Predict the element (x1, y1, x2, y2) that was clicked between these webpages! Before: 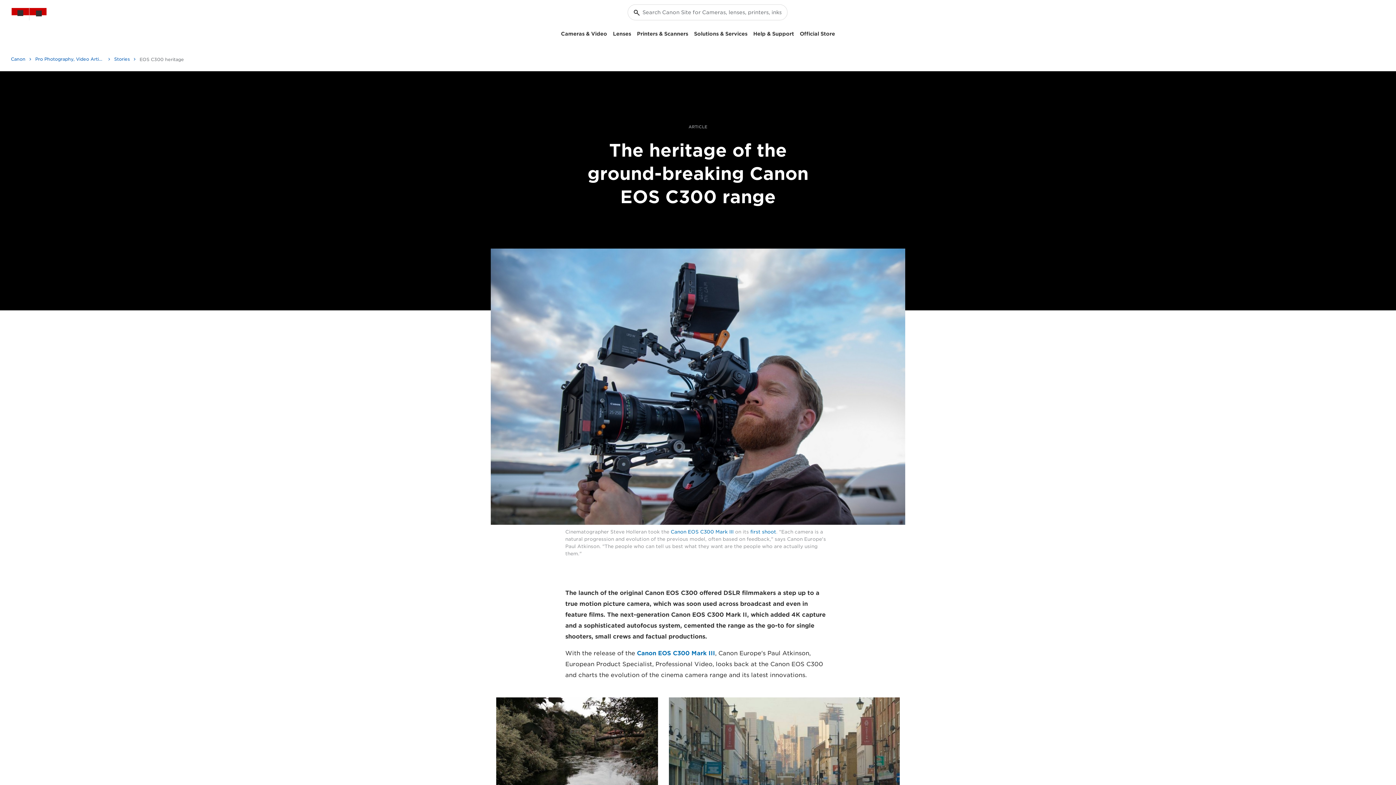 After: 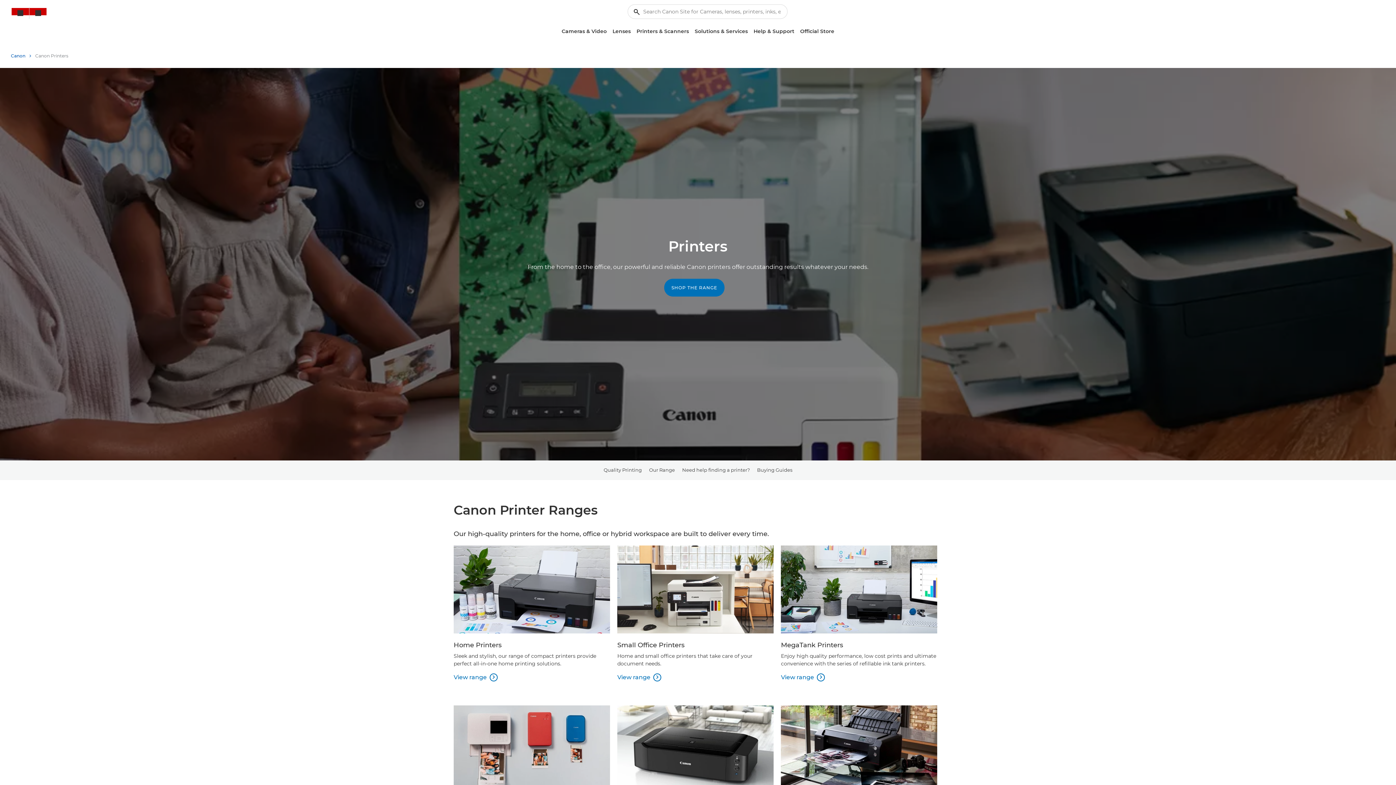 Action: bbox: (634, 28, 691, 39) label: Printers & Scanners